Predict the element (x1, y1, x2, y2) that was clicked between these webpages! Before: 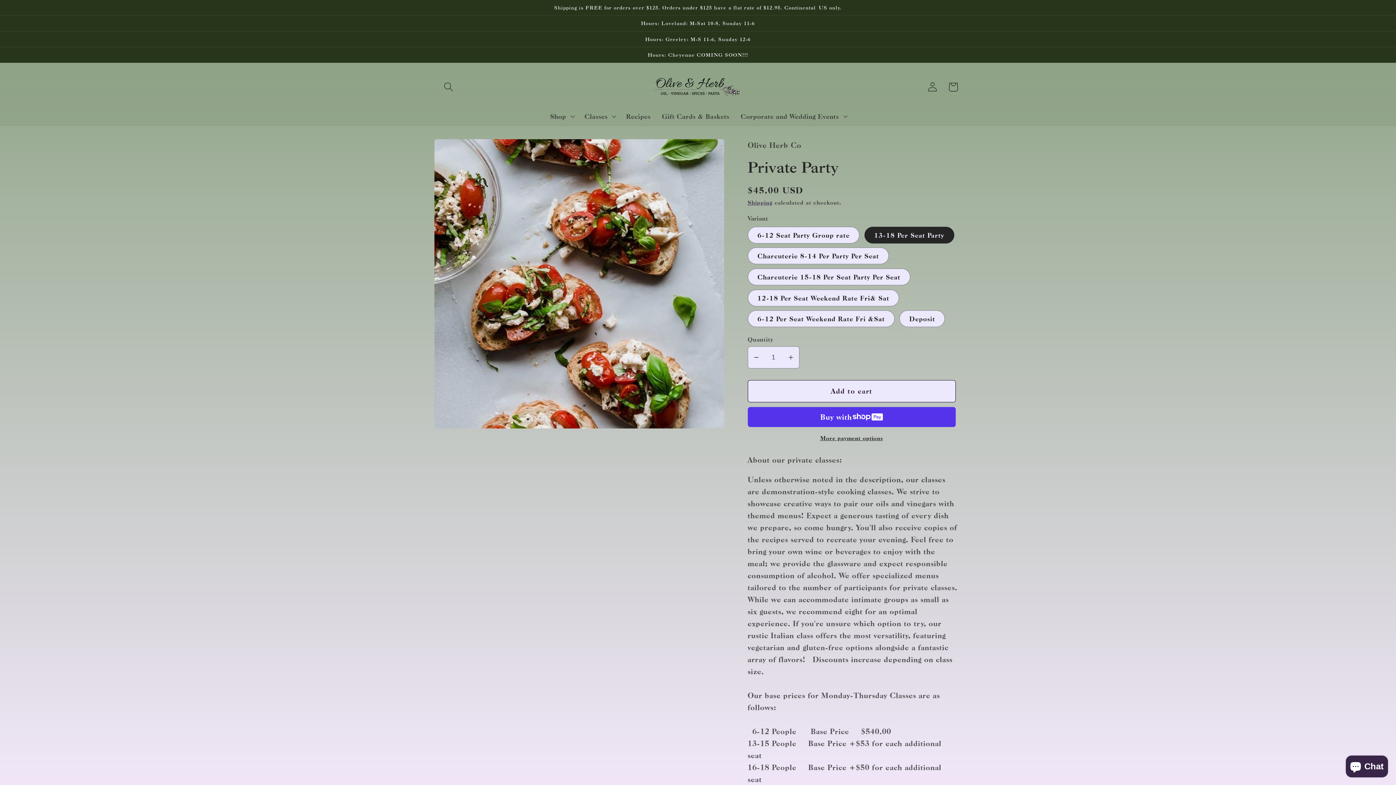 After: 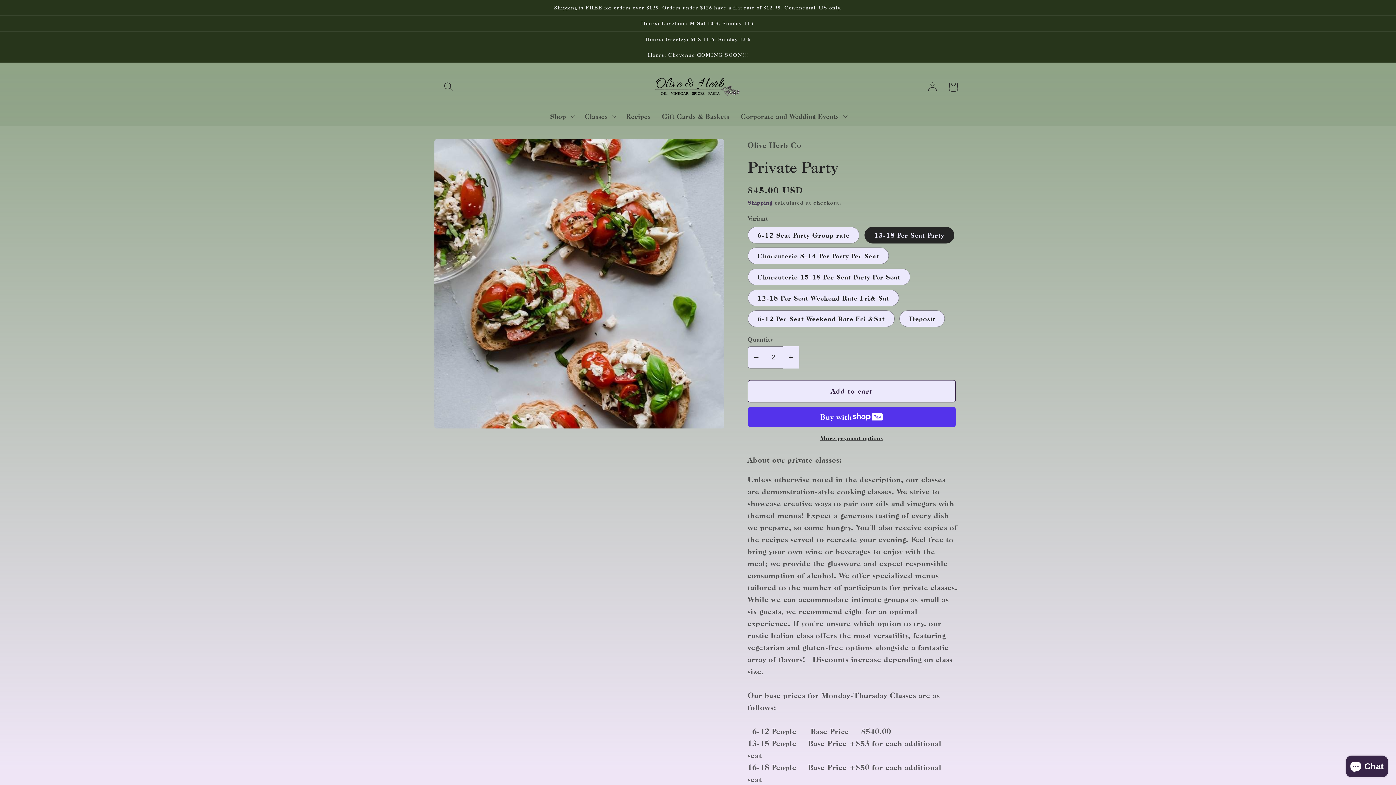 Action: bbox: (782, 346, 799, 368) label: Increase quantity for Private Party